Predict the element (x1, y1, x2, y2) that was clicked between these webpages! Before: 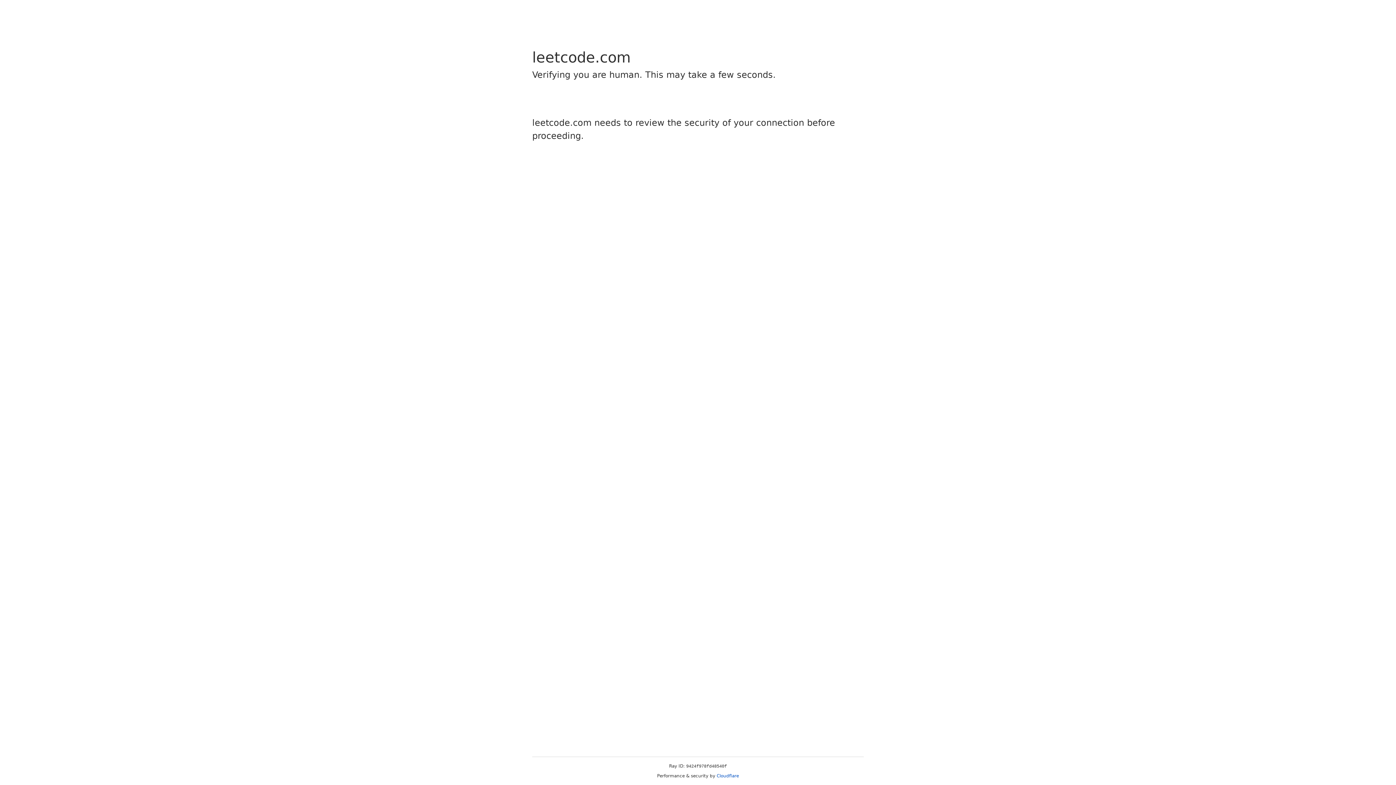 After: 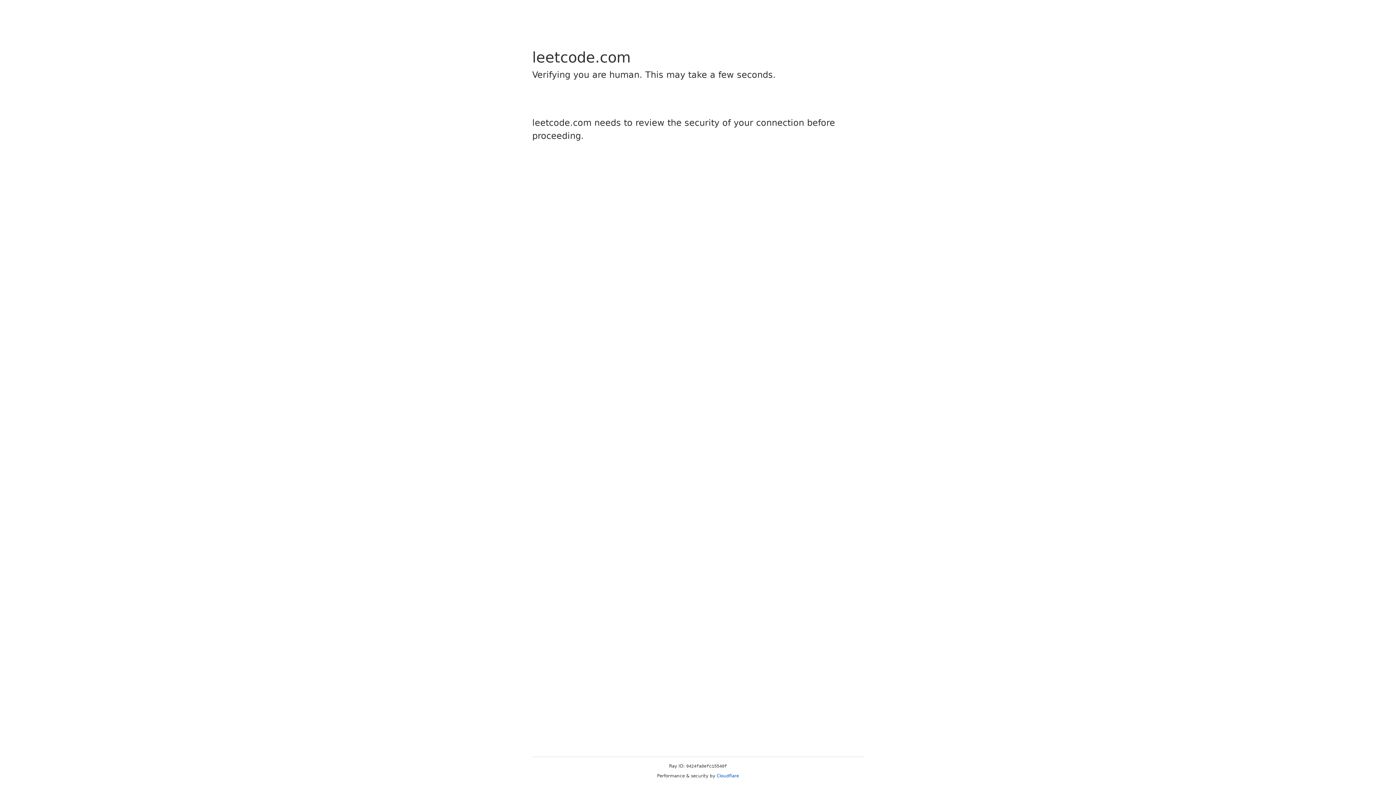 Action: label: Cloudflare bbox: (716, 773, 739, 778)